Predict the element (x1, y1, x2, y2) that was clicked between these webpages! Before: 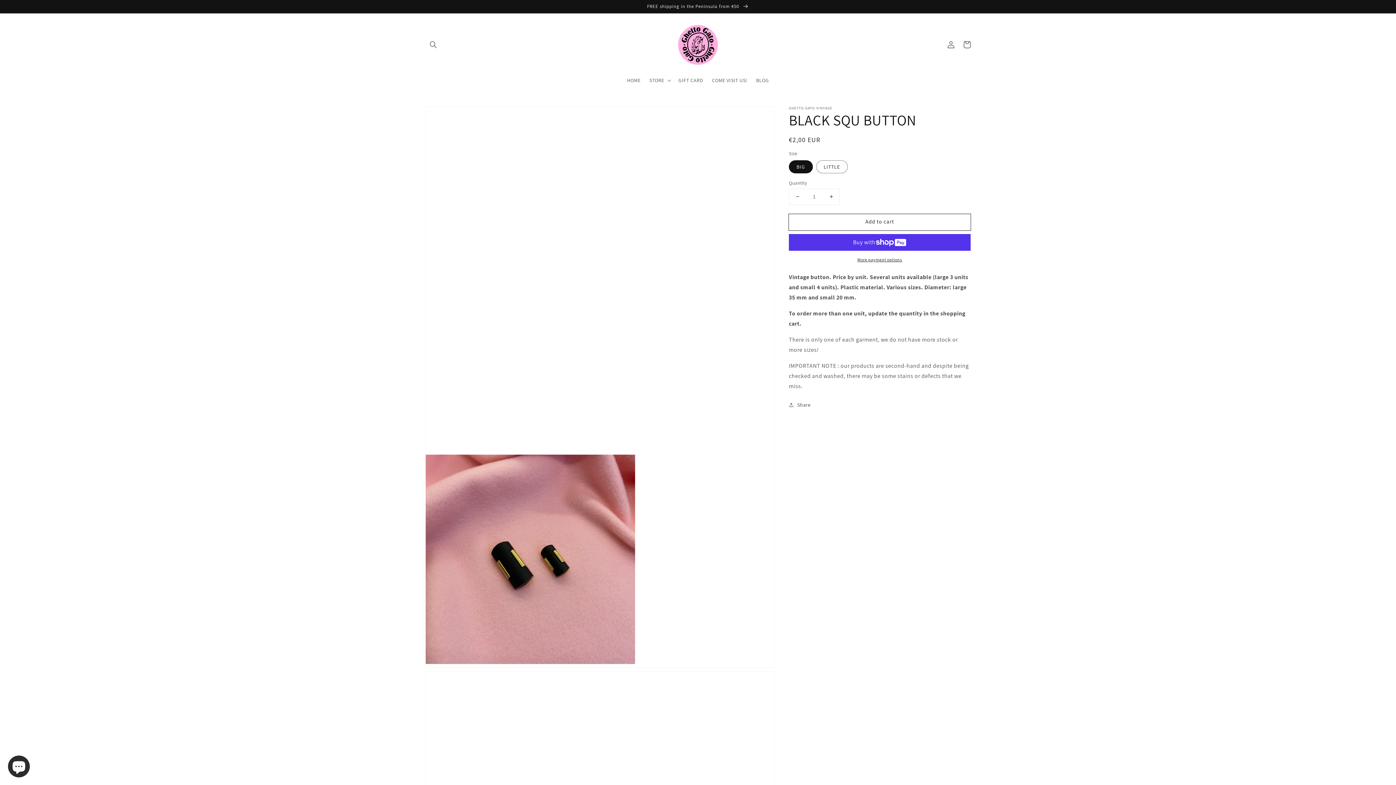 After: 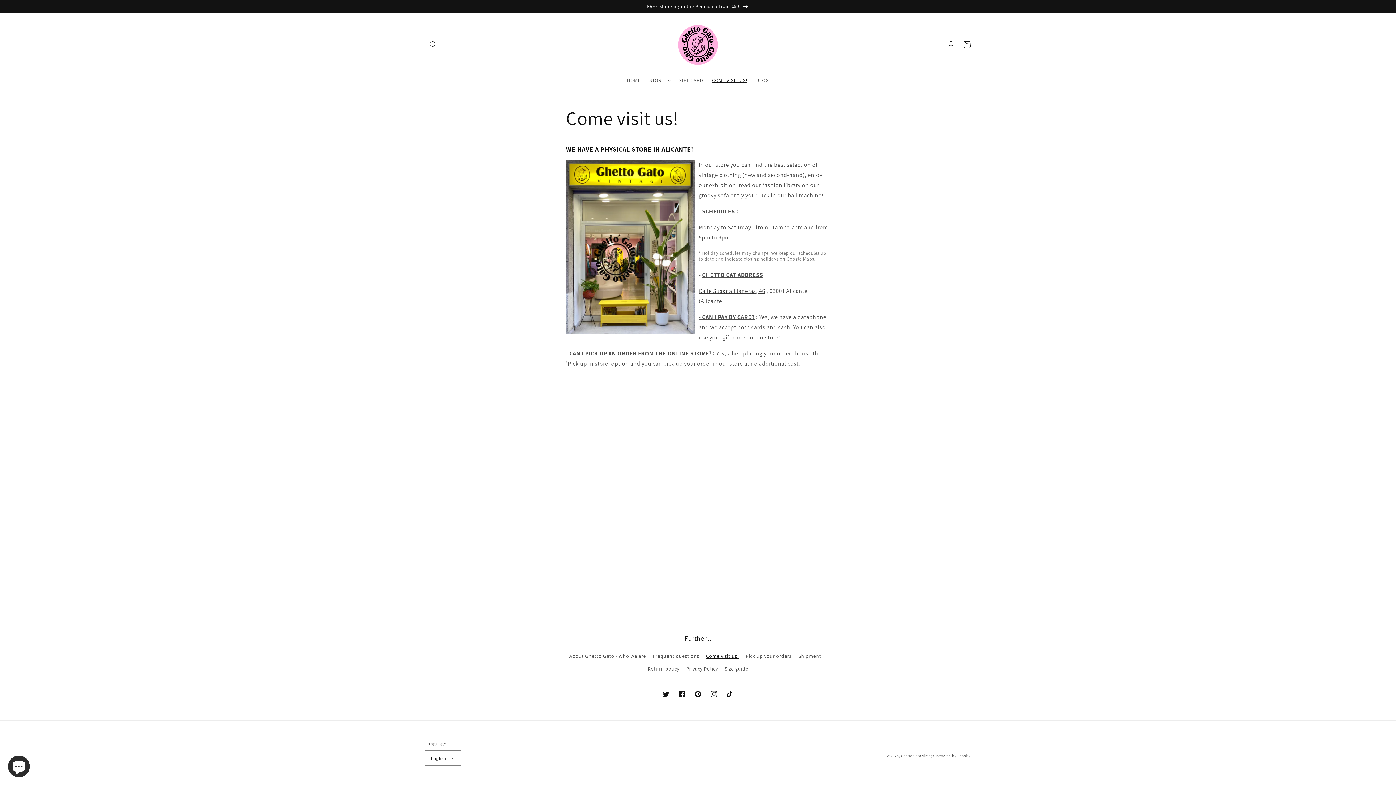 Action: bbox: (707, 72, 751, 87) label: COME VISIT US!